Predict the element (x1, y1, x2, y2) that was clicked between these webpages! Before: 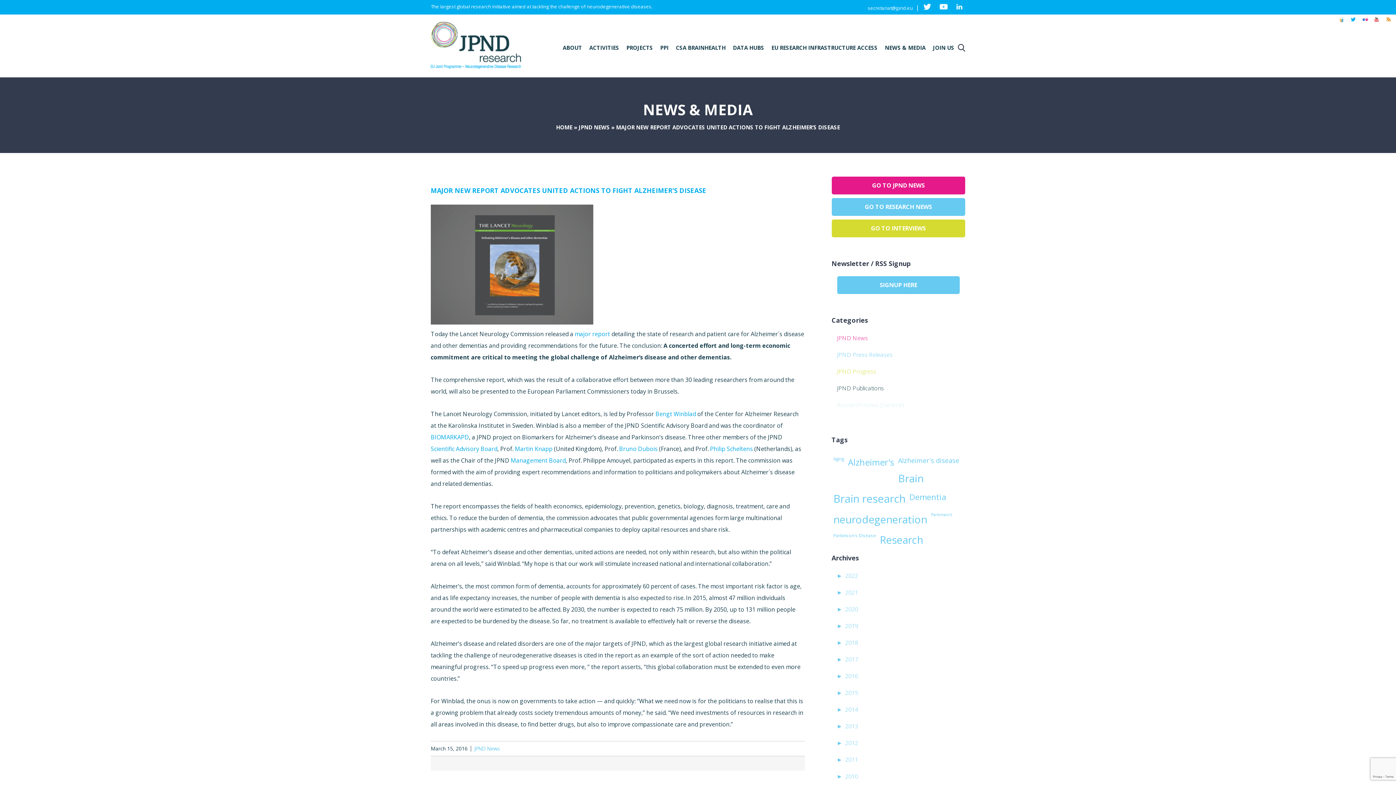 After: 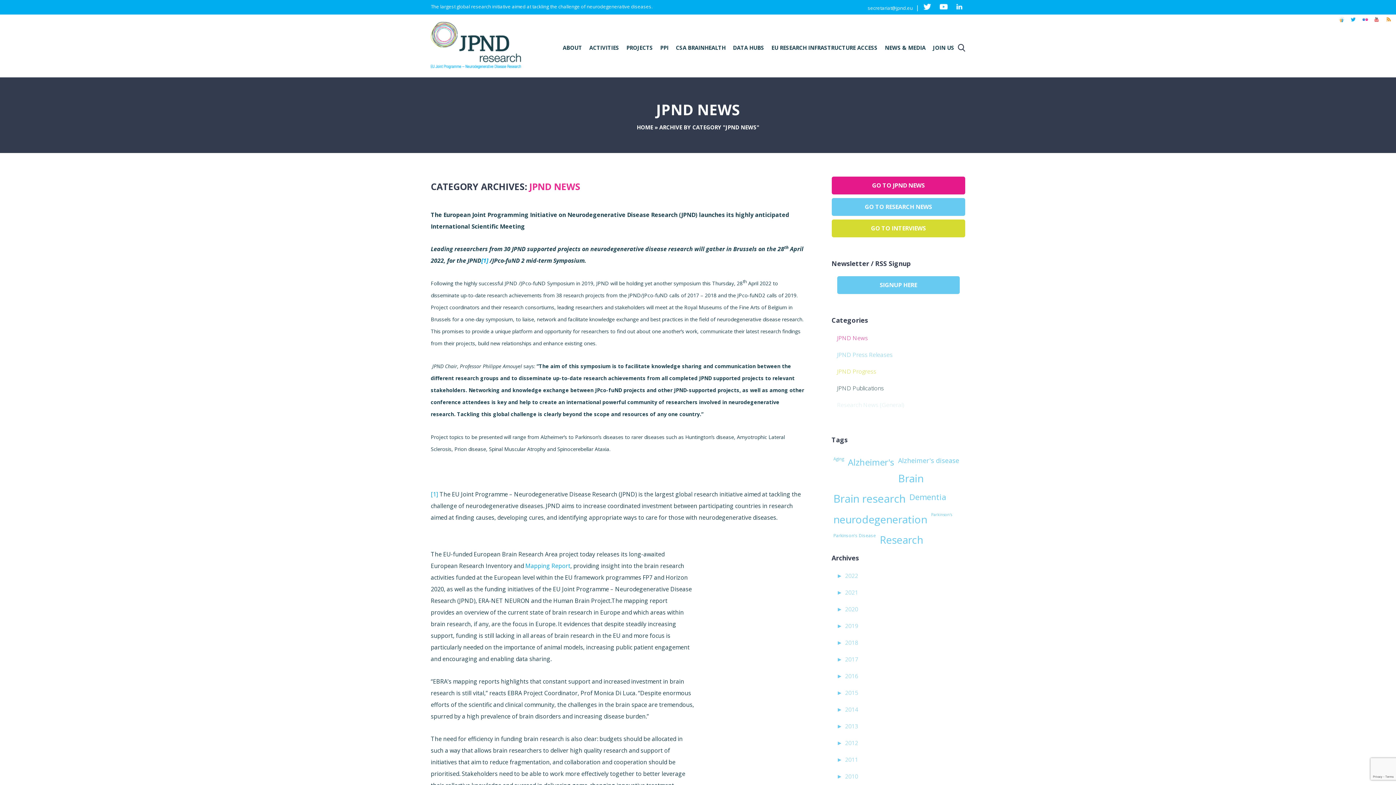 Action: bbox: (831, 176, 965, 194) label: GO TO JPND NEWS